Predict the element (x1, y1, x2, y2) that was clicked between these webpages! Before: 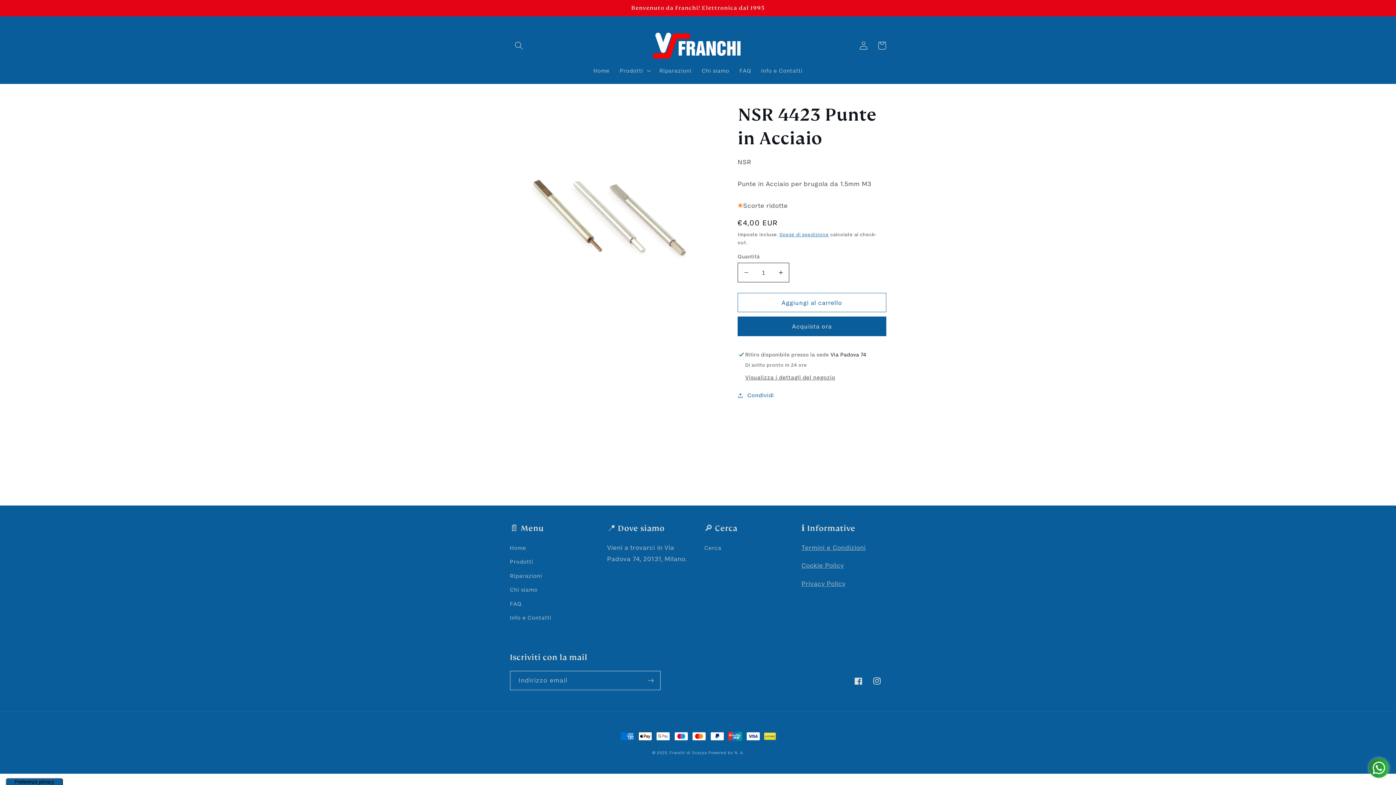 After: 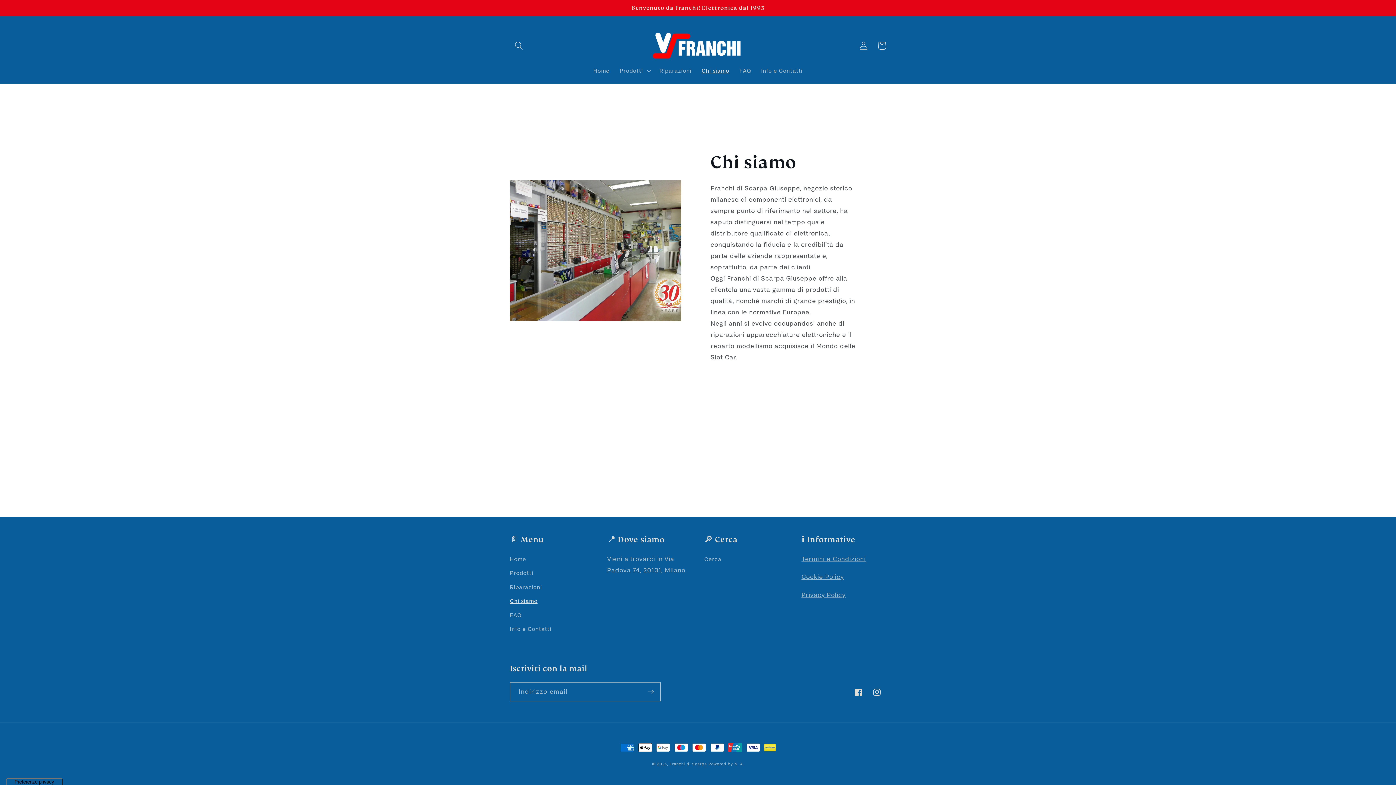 Action: label: Chi siamo bbox: (696, 61, 734, 79)